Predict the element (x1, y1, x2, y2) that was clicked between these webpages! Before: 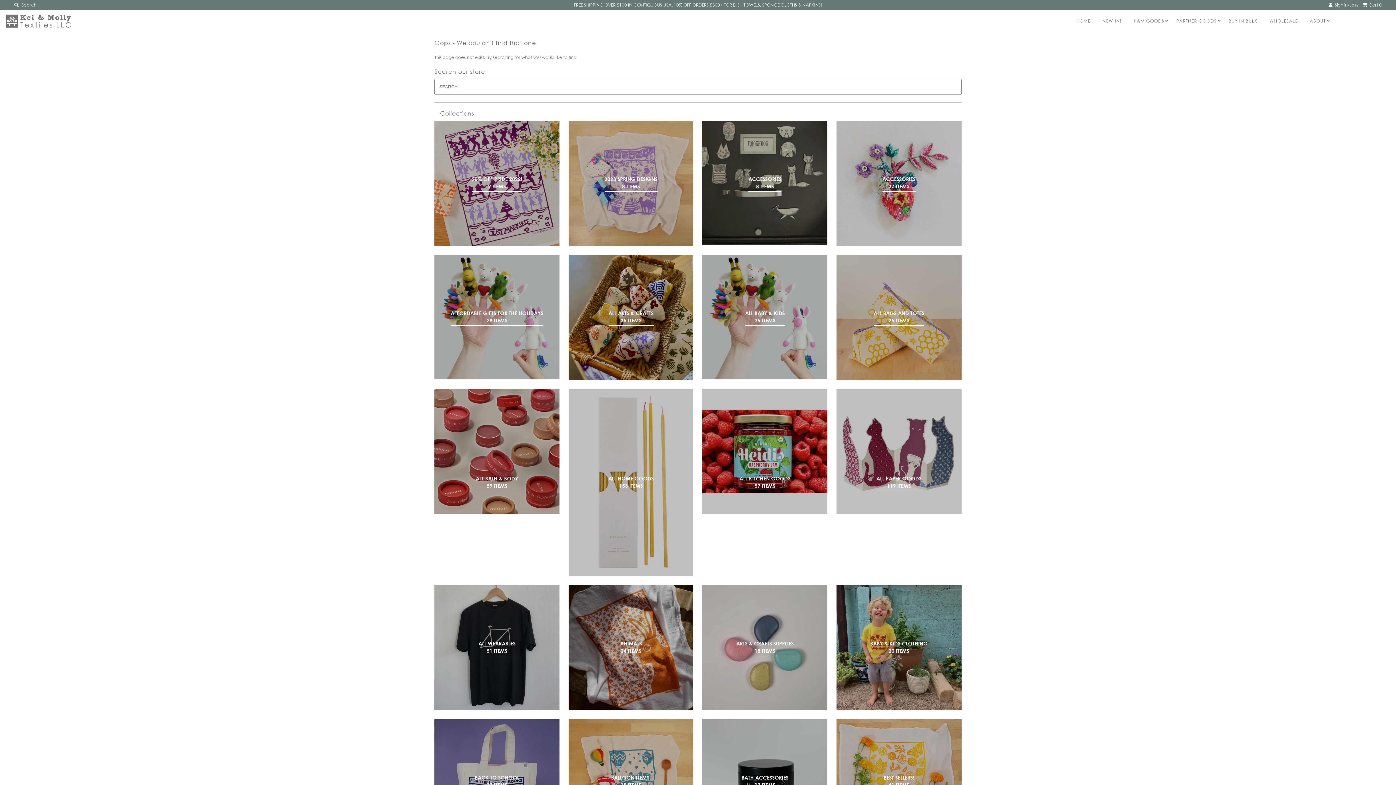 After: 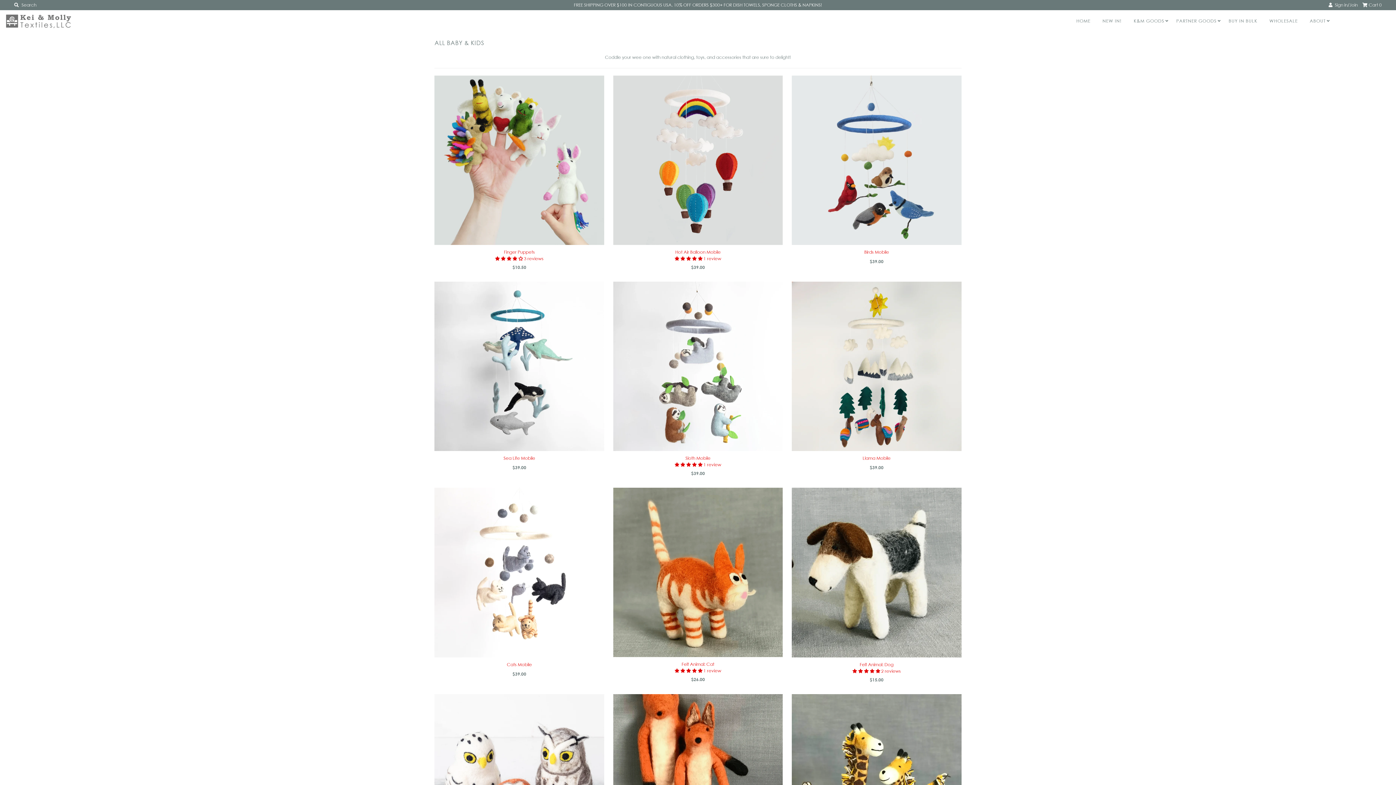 Action: label: ALL BABY & KIDS
35 ITEMS bbox: (745, 309, 784, 324)